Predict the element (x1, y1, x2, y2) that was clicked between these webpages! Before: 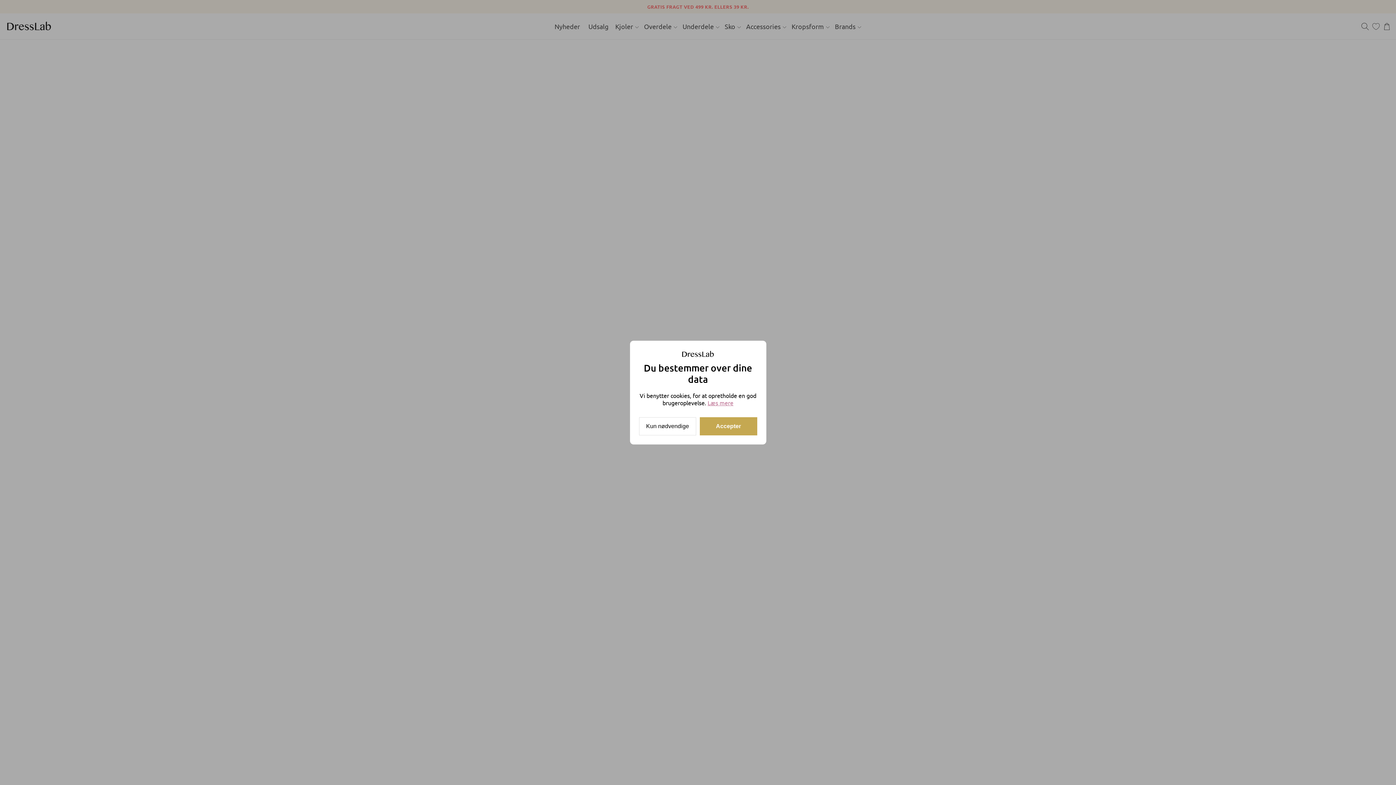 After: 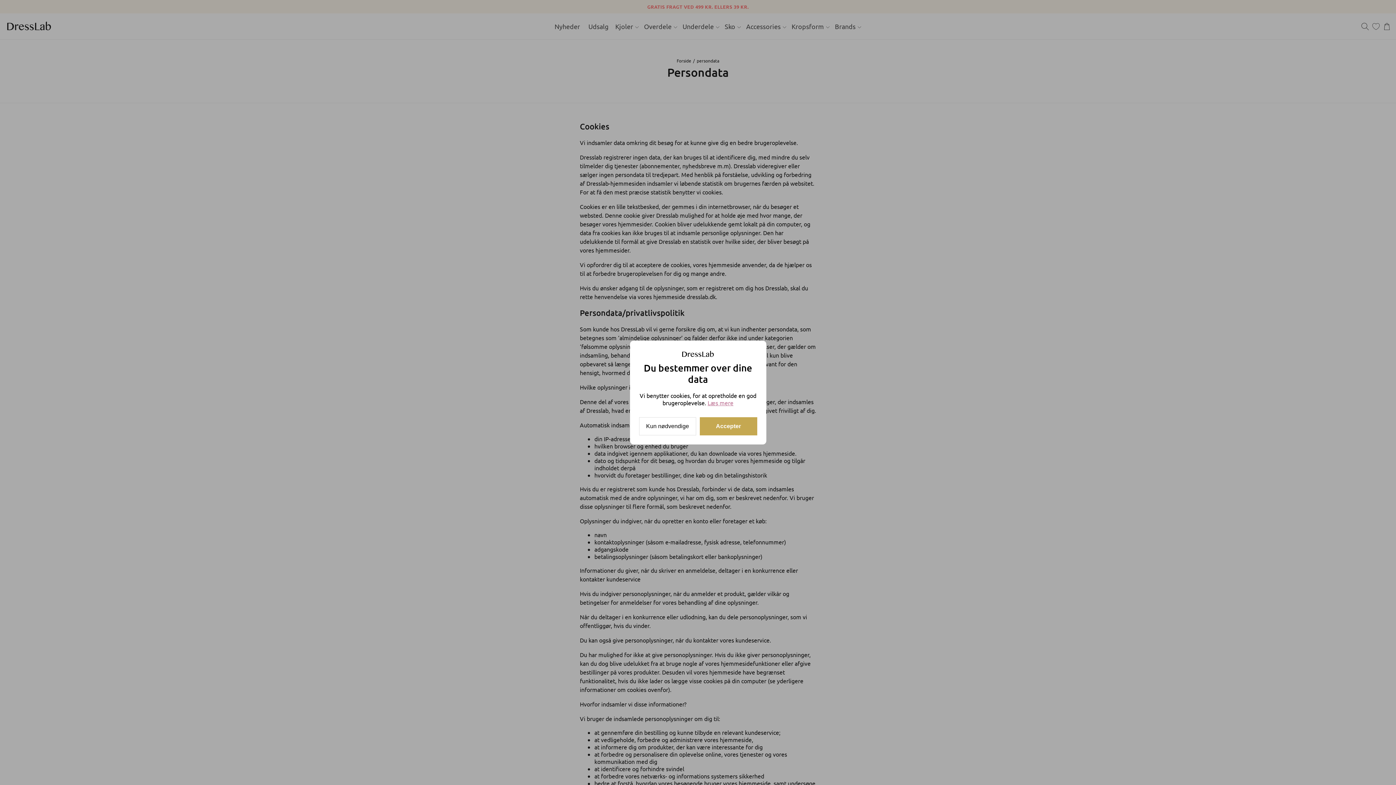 Action: bbox: (707, 399, 733, 406) label: Læs mere